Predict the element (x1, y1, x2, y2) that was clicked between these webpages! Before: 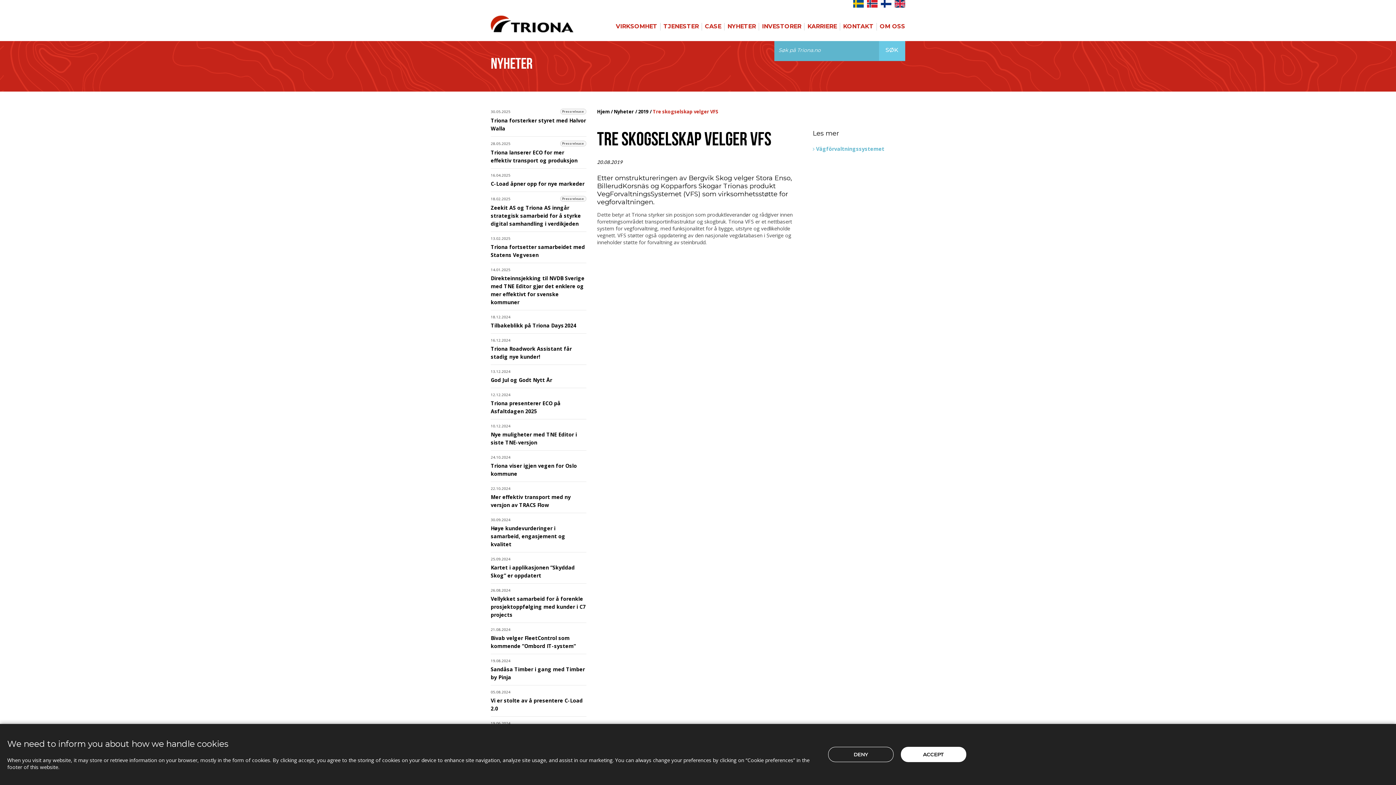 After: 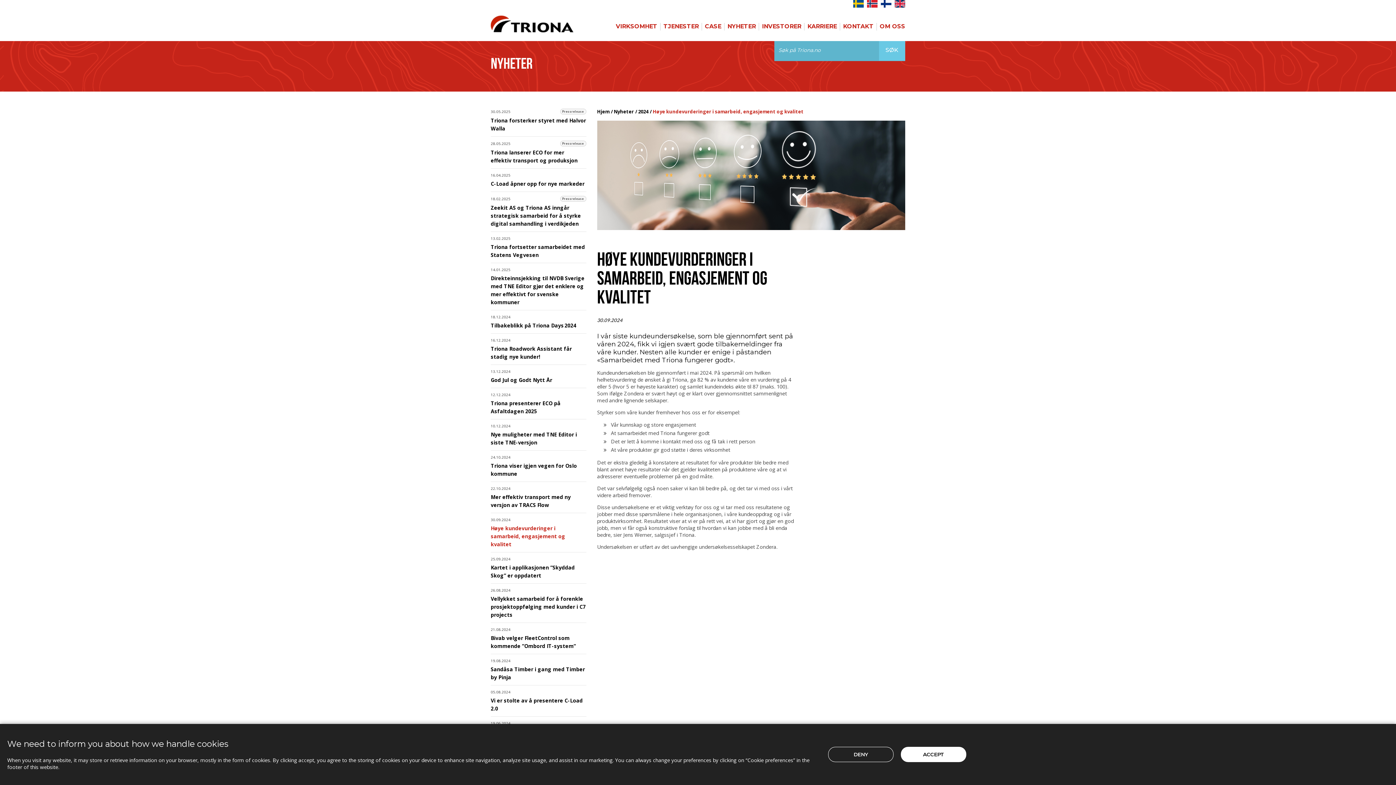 Action: label: Høye kundevurderinger i samarbeid, engasjement og kvalitet bbox: (490, 525, 565, 547)